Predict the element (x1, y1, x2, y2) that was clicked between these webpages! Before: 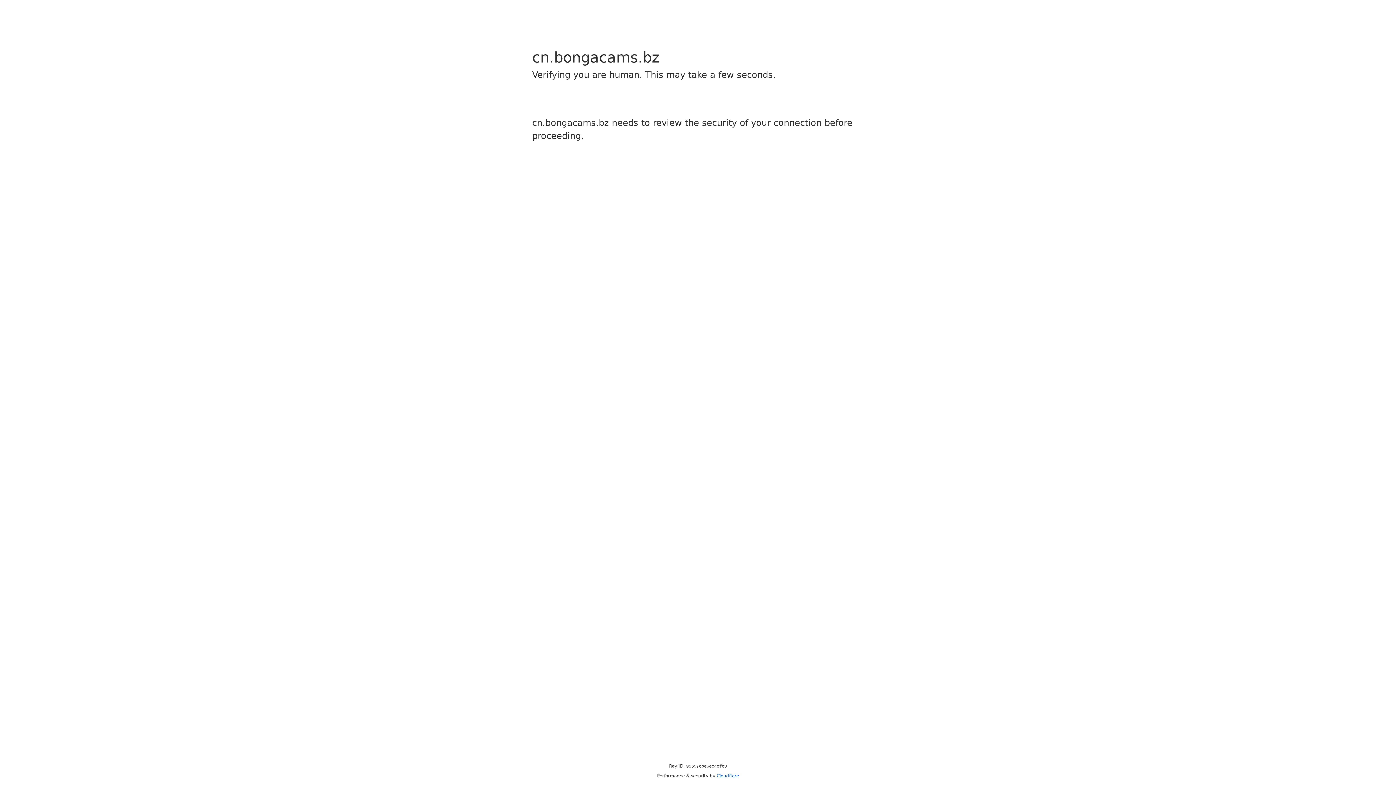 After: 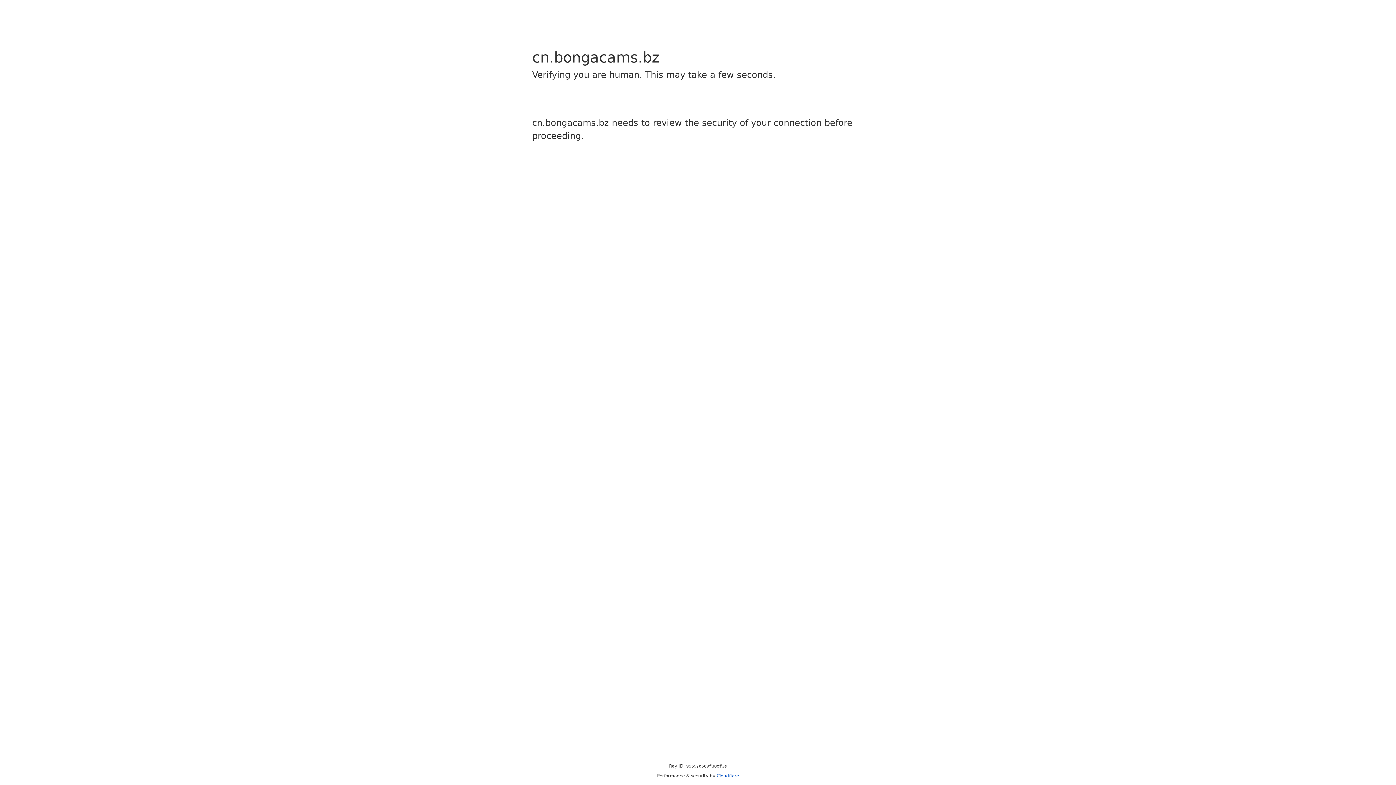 Action: label: Cloudflare bbox: (716, 773, 739, 778)